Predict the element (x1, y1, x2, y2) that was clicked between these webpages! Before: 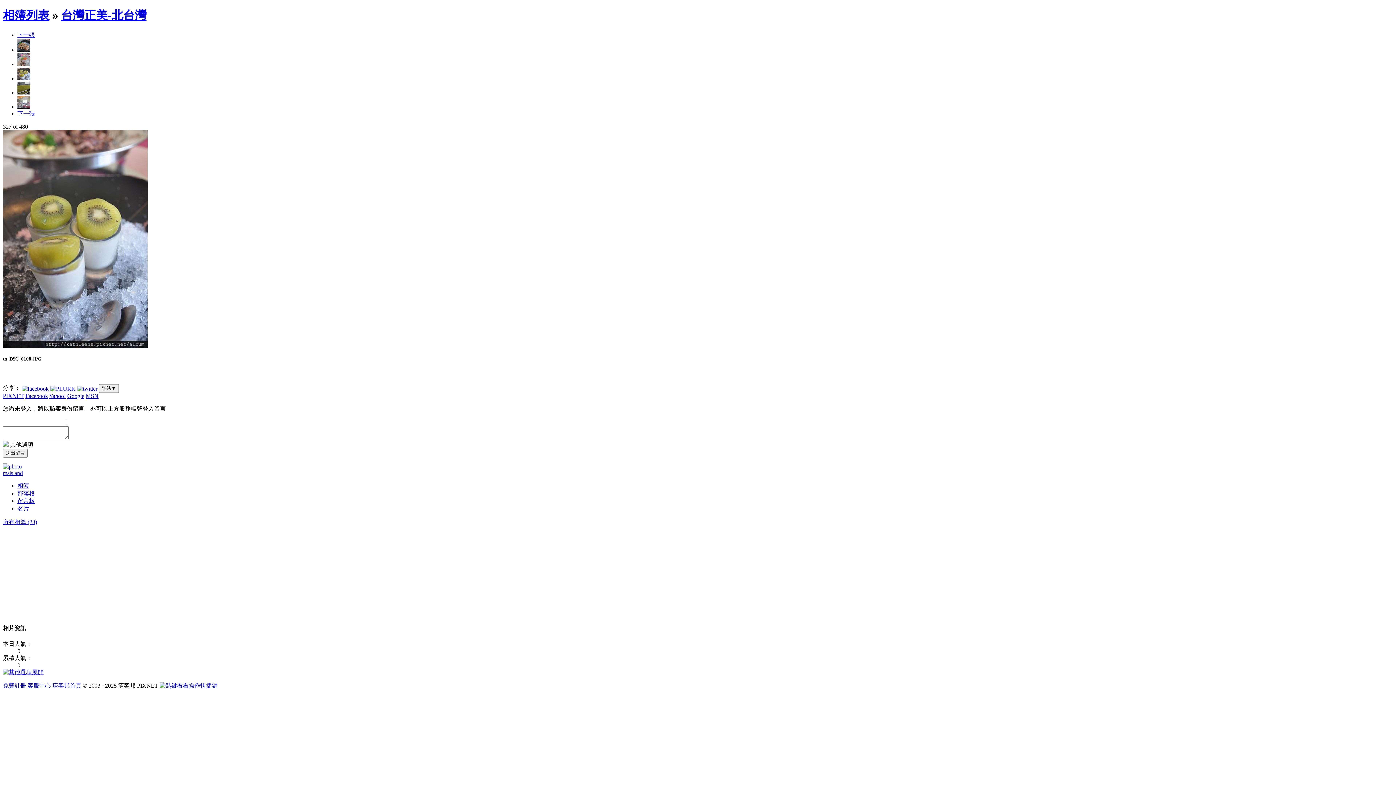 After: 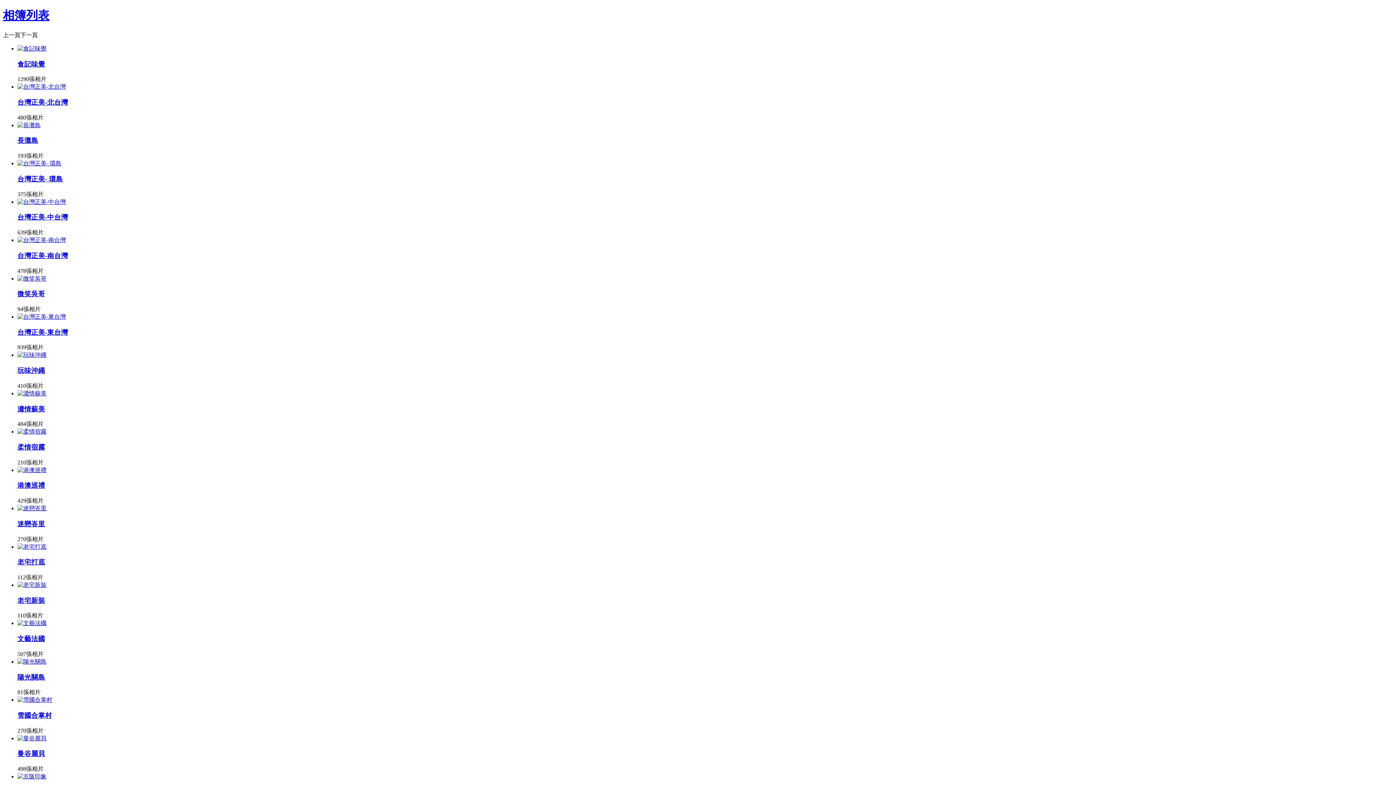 Action: bbox: (2, 8, 49, 21) label: 相簿列表